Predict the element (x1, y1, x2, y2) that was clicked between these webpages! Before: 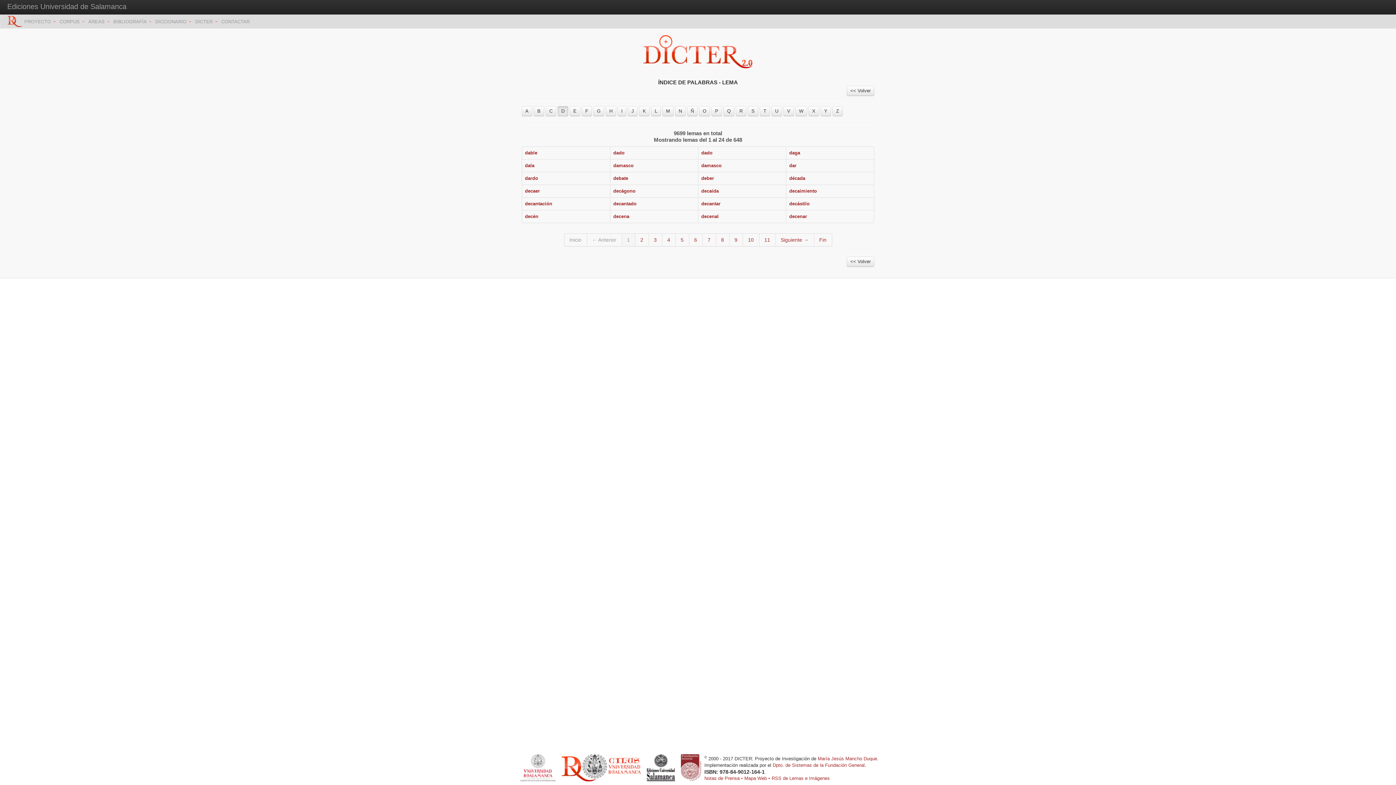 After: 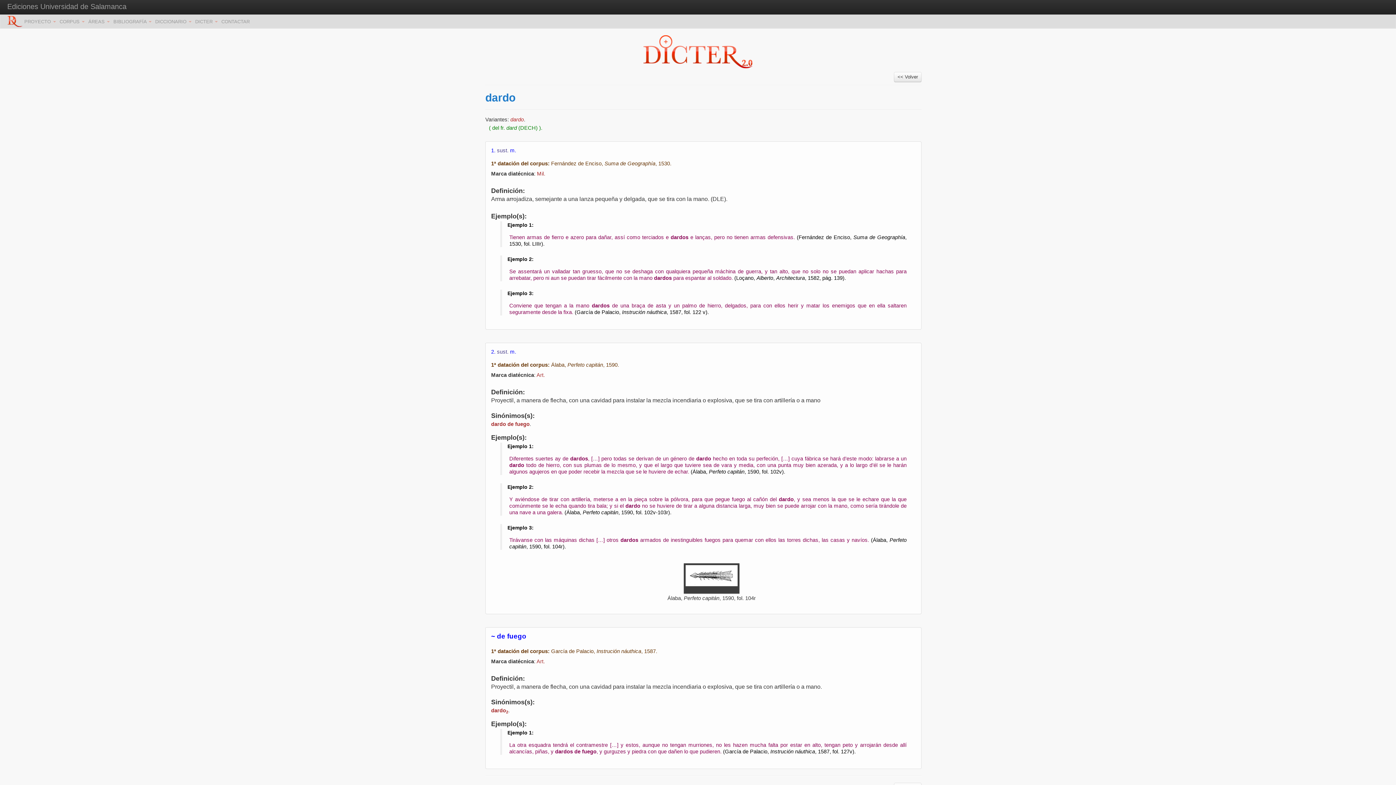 Action: bbox: (525, 175, 538, 181) label: dardo